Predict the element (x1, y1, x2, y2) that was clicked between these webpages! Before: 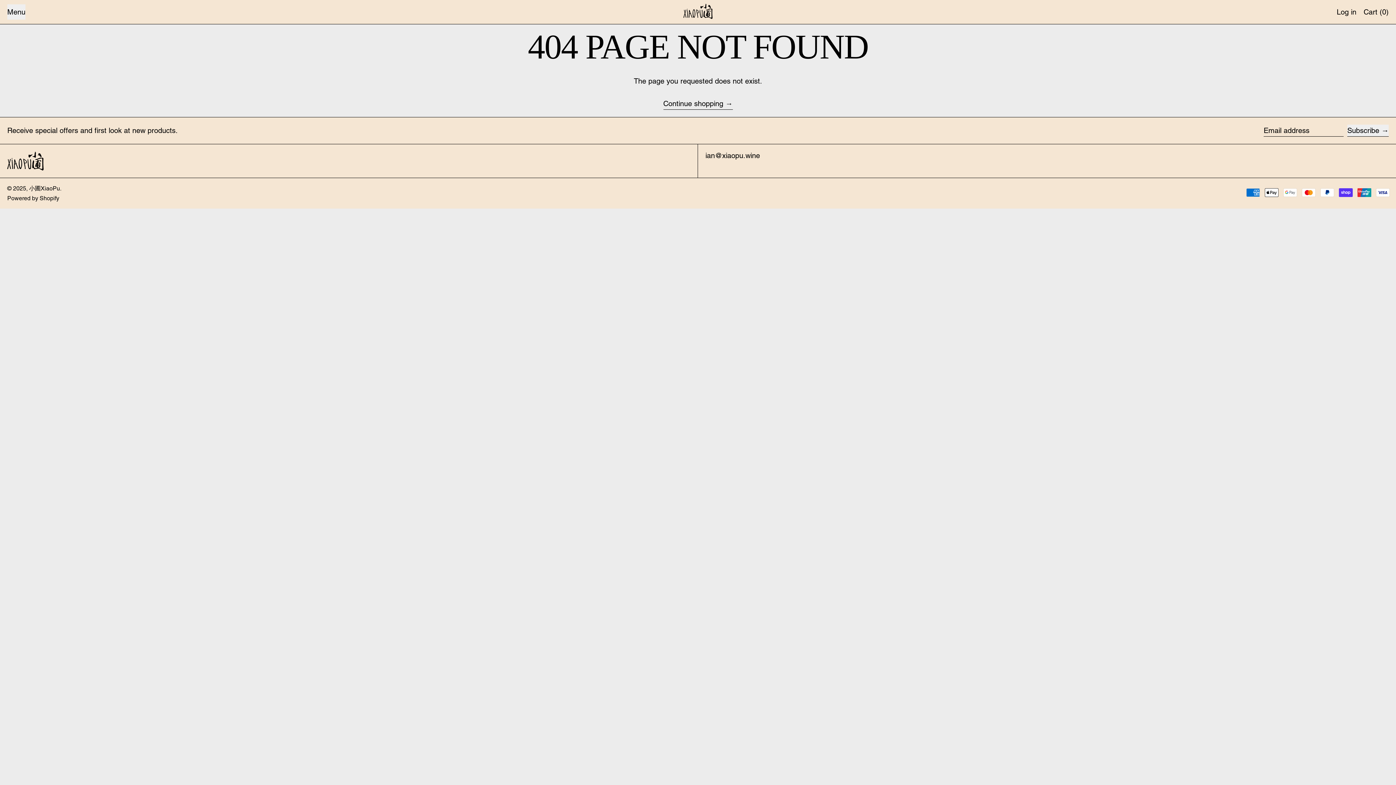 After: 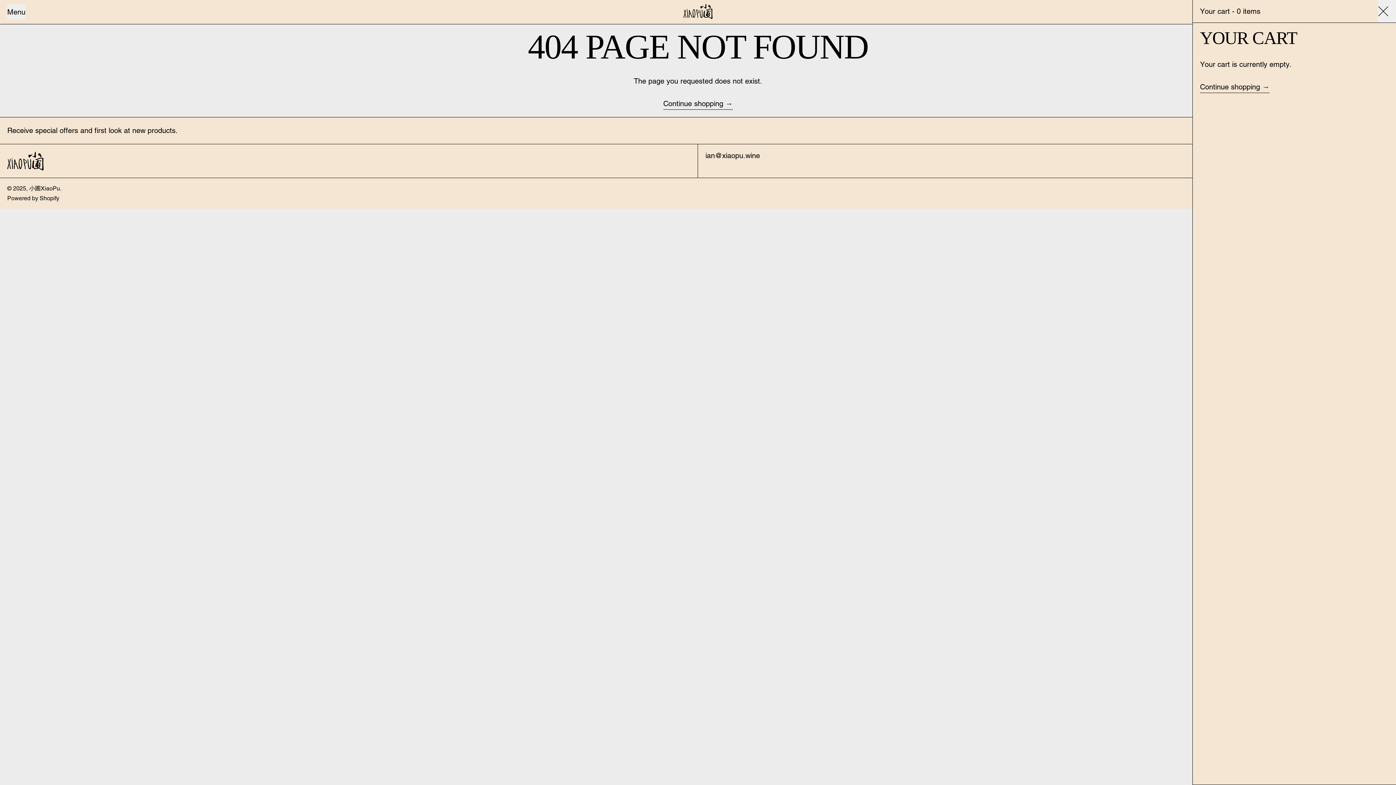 Action: label: Cart (0) bbox: (1364, 4, 1389, 19)